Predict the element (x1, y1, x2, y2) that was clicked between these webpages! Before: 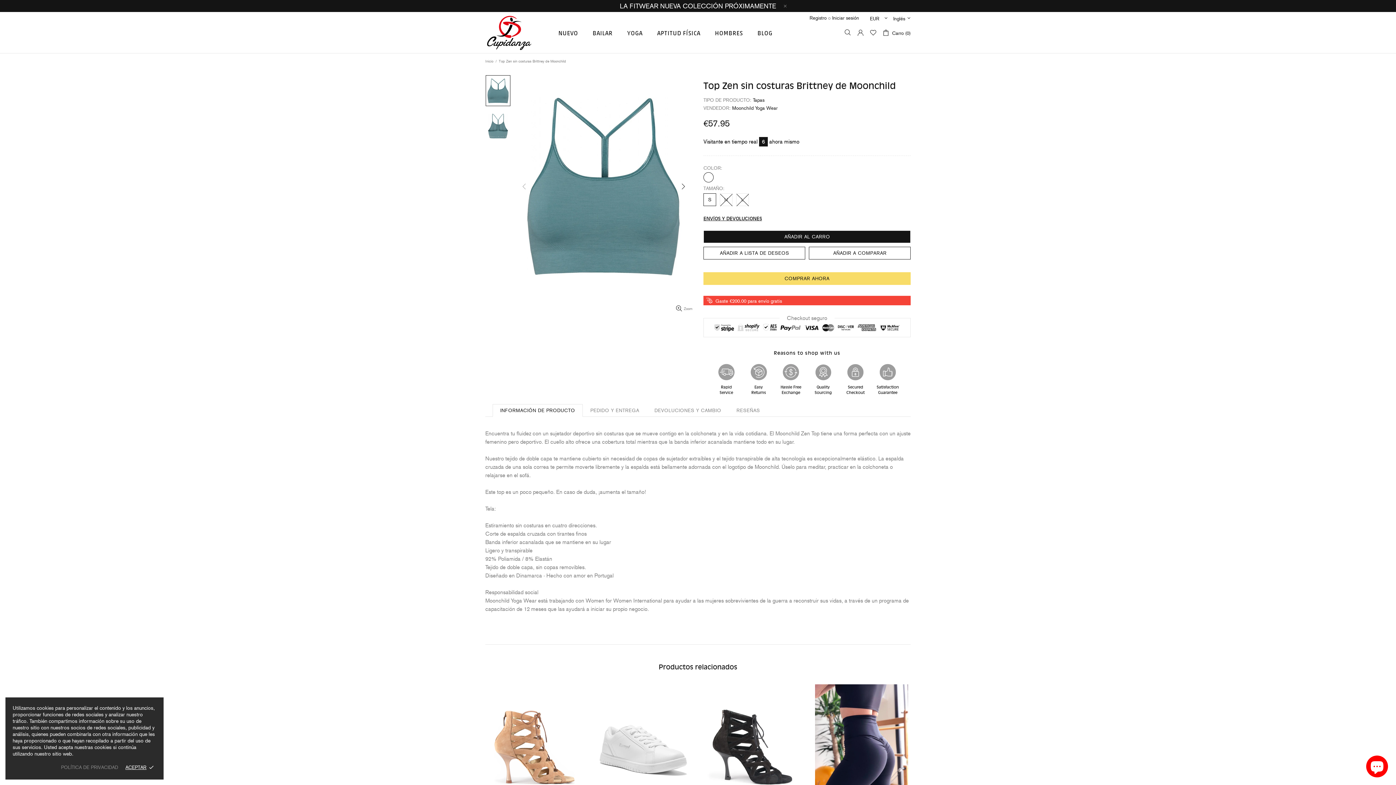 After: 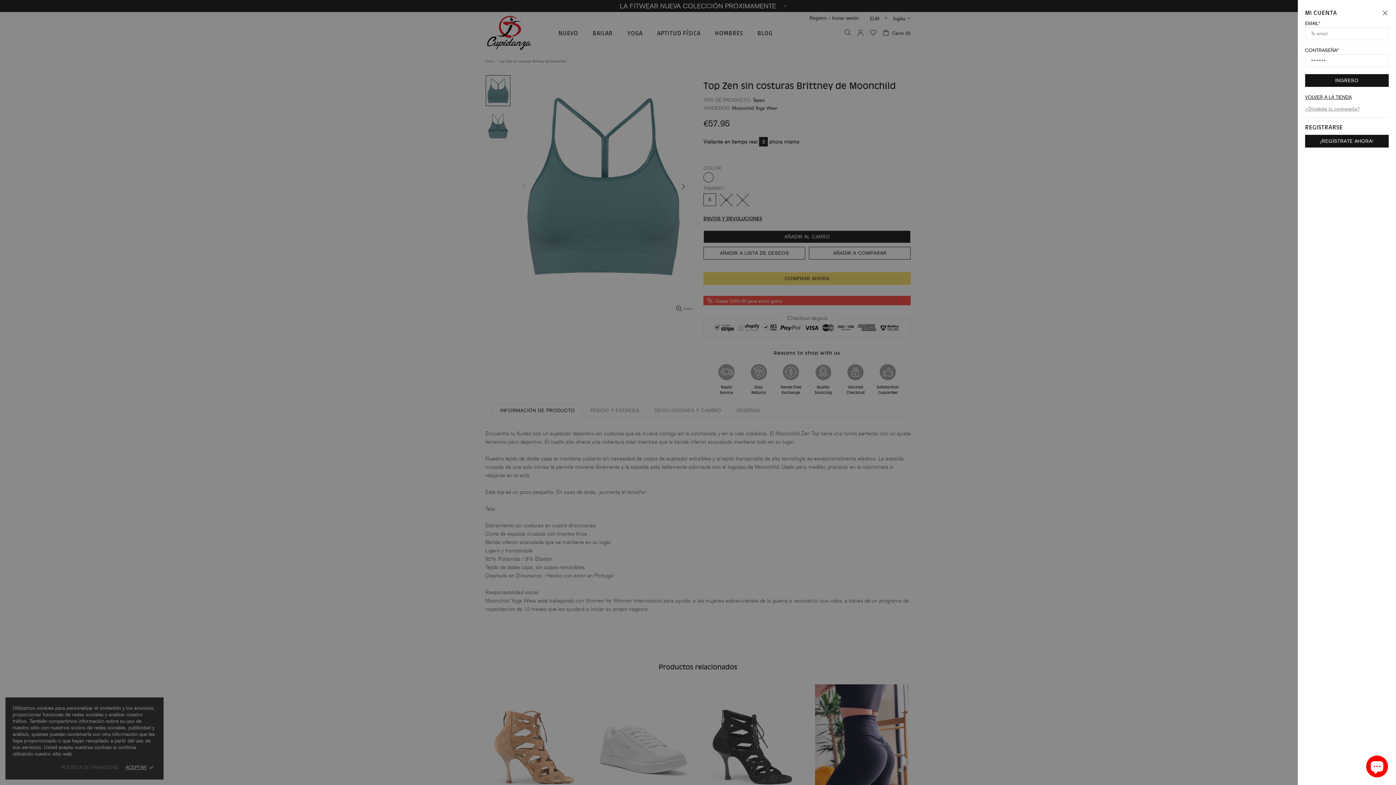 Action: bbox: (857, 28, 864, 36)